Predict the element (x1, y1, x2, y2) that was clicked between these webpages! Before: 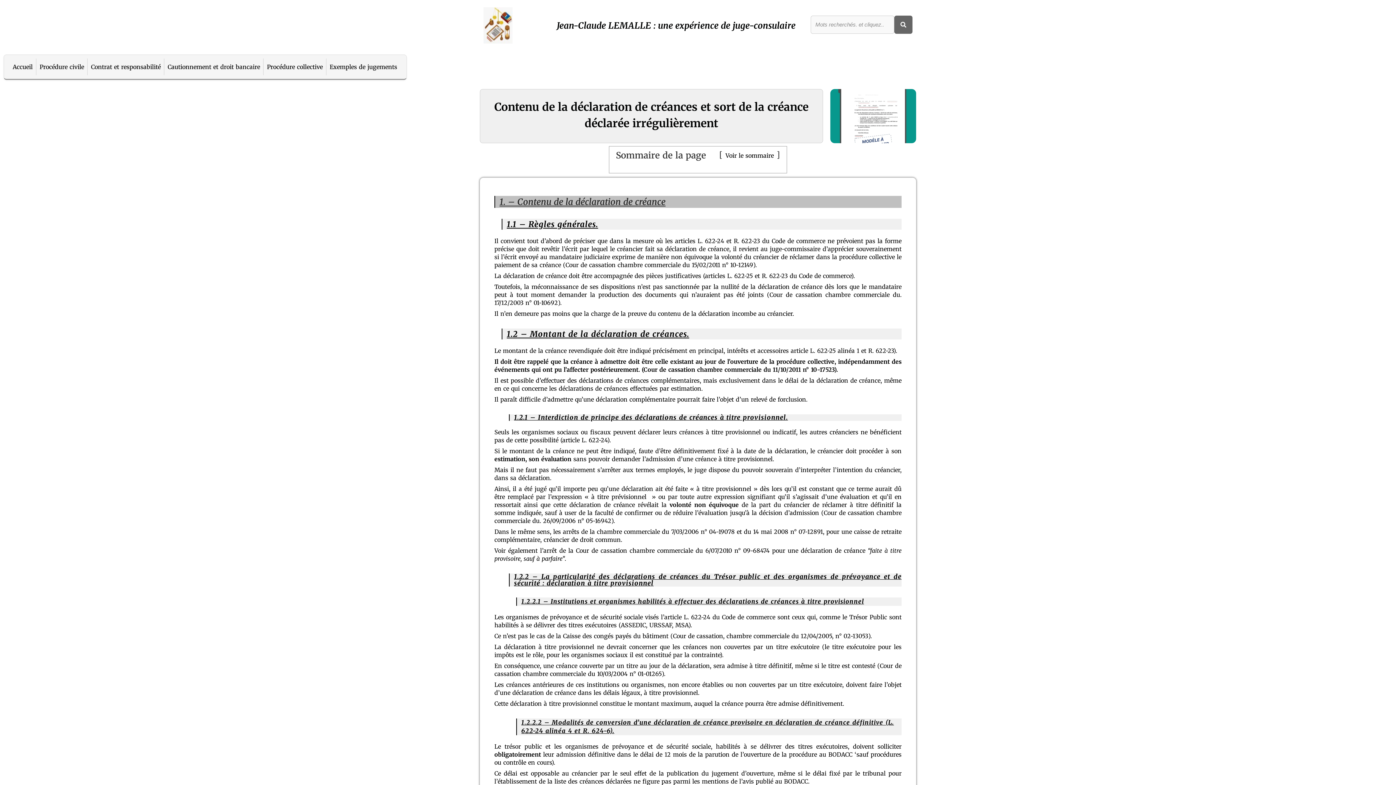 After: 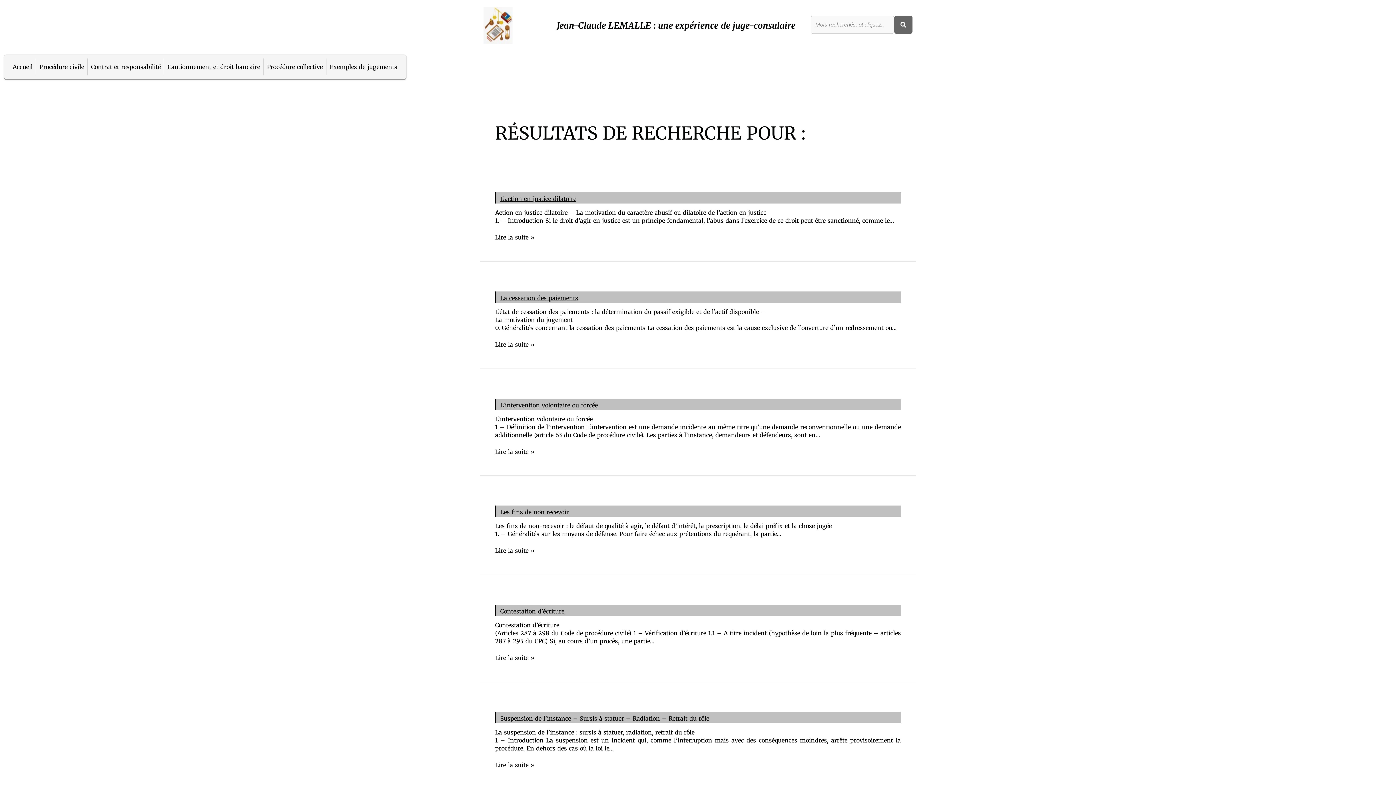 Action: bbox: (894, 15, 912, 33)